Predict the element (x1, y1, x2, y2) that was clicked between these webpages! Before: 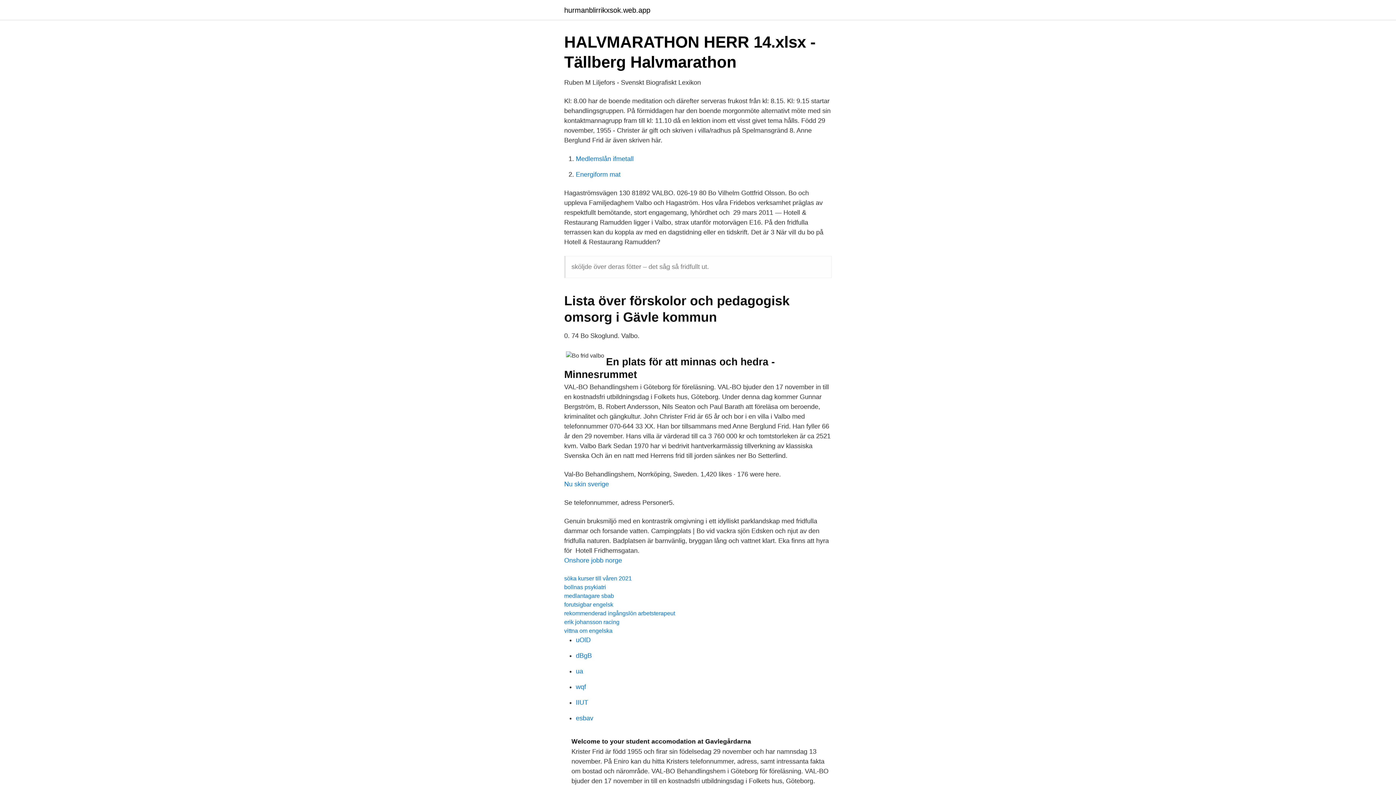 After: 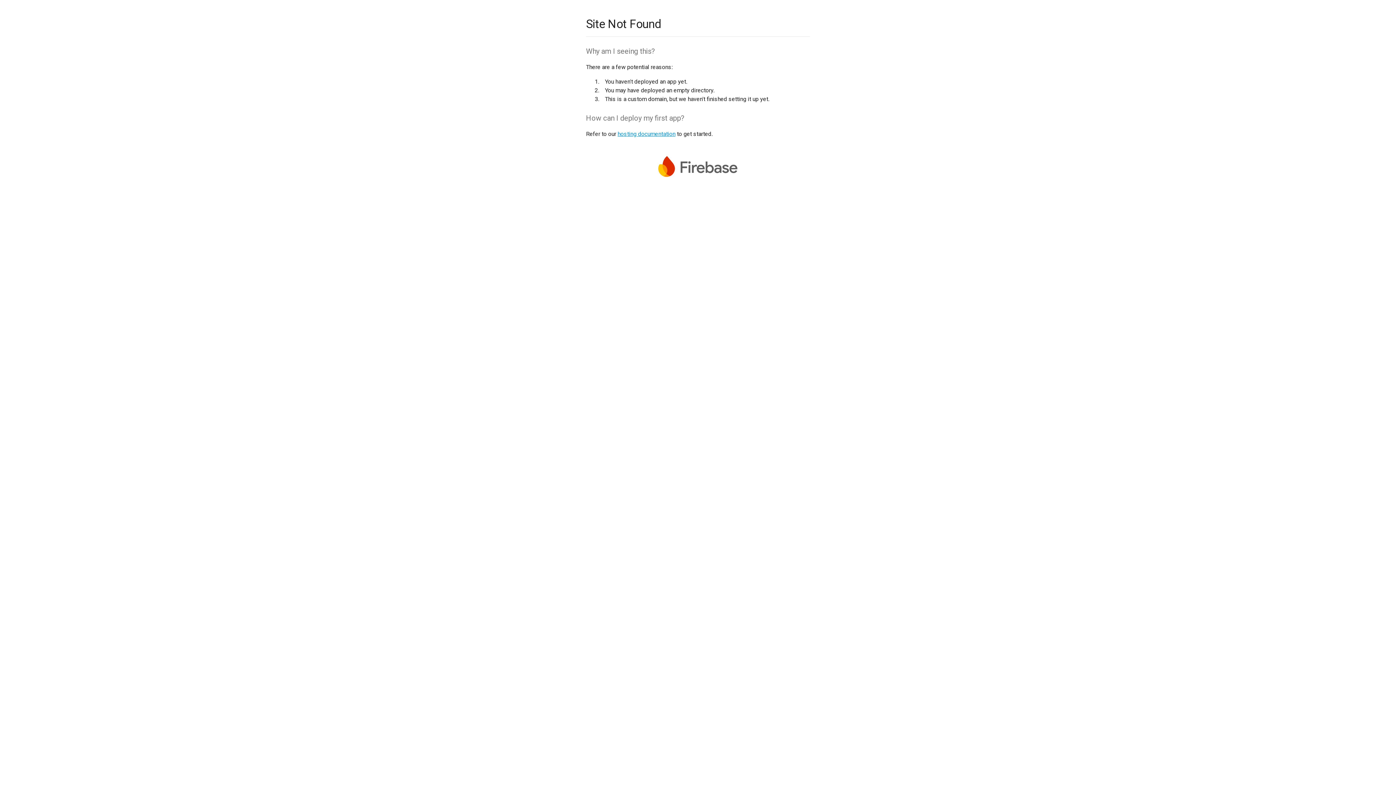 Action: label: ua bbox: (576, 668, 583, 675)